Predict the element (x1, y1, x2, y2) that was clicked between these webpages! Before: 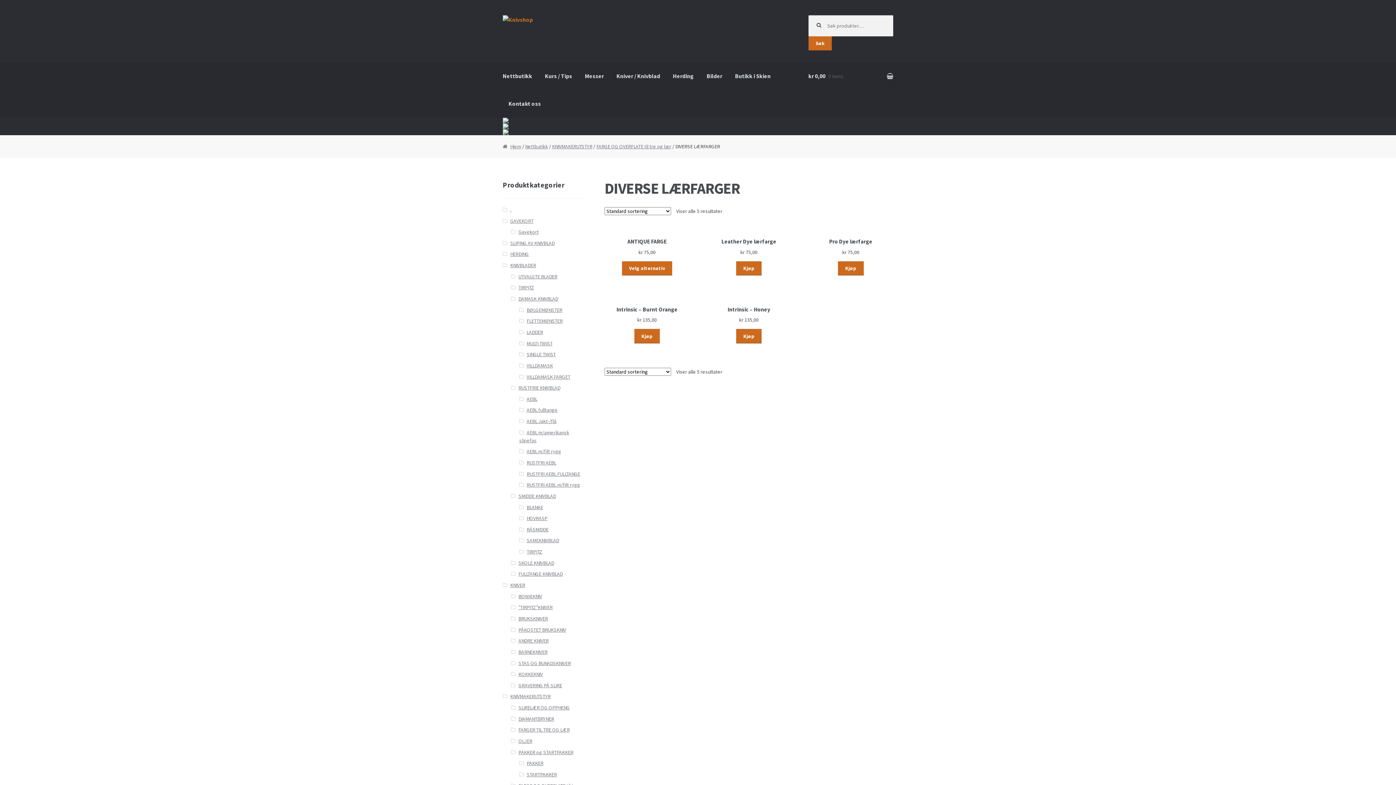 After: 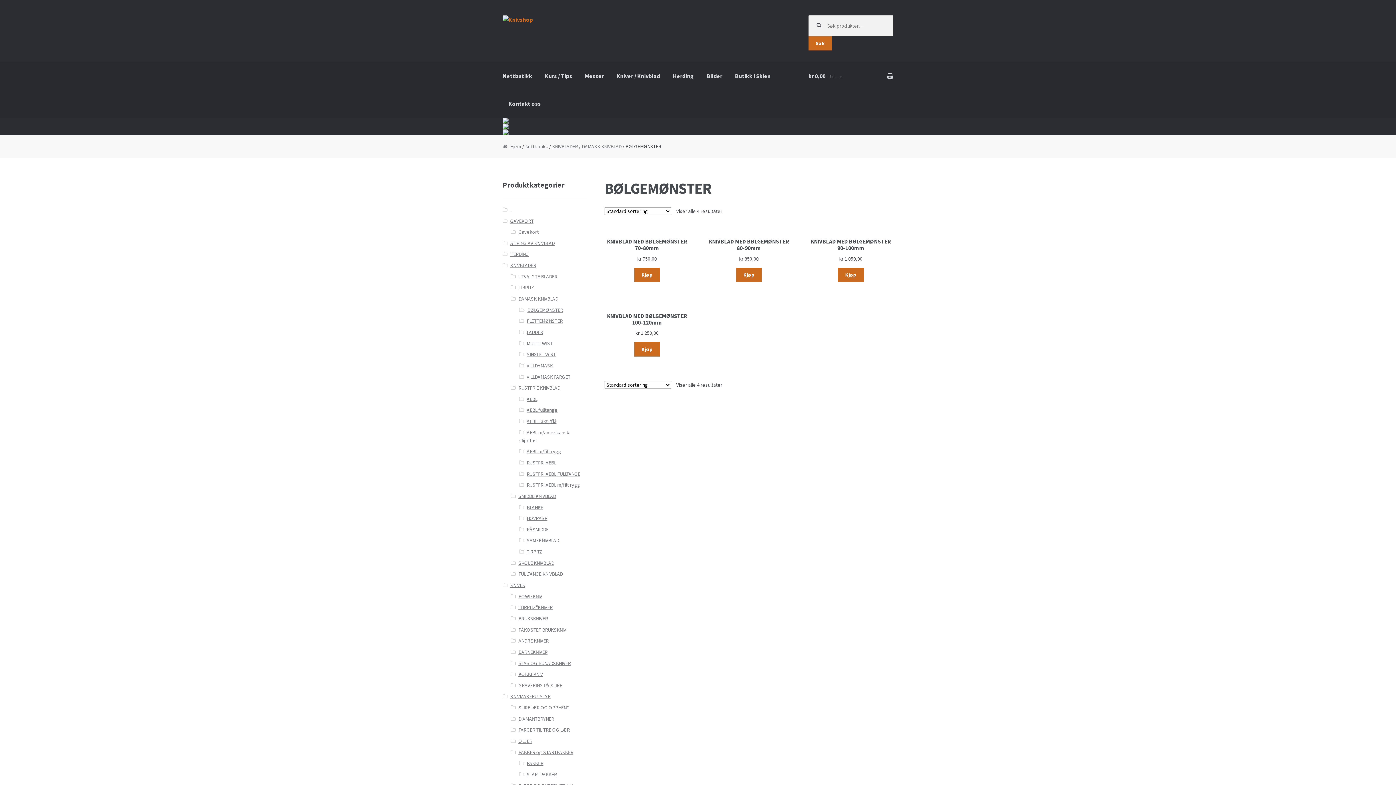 Action: label: BØLGEMØNSTER bbox: (526, 306, 562, 313)